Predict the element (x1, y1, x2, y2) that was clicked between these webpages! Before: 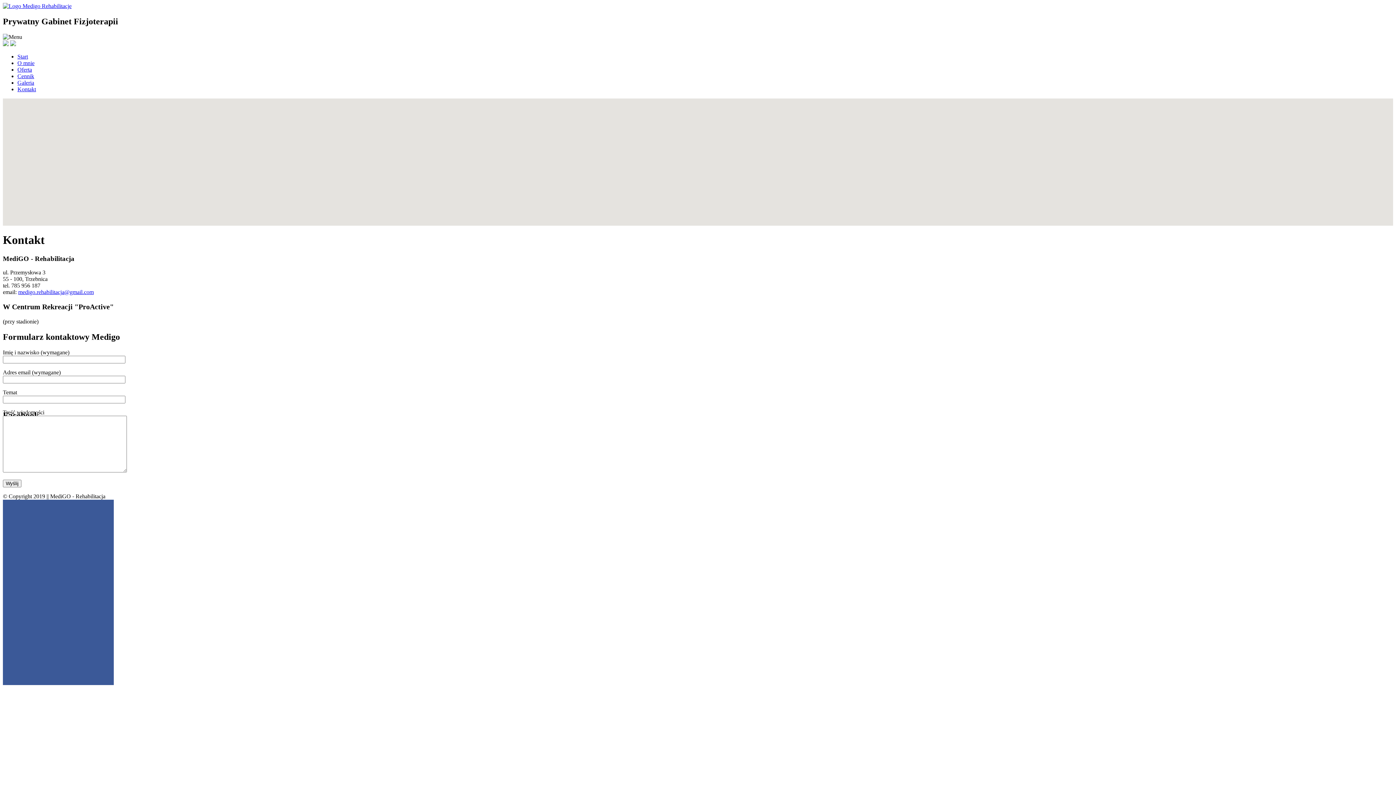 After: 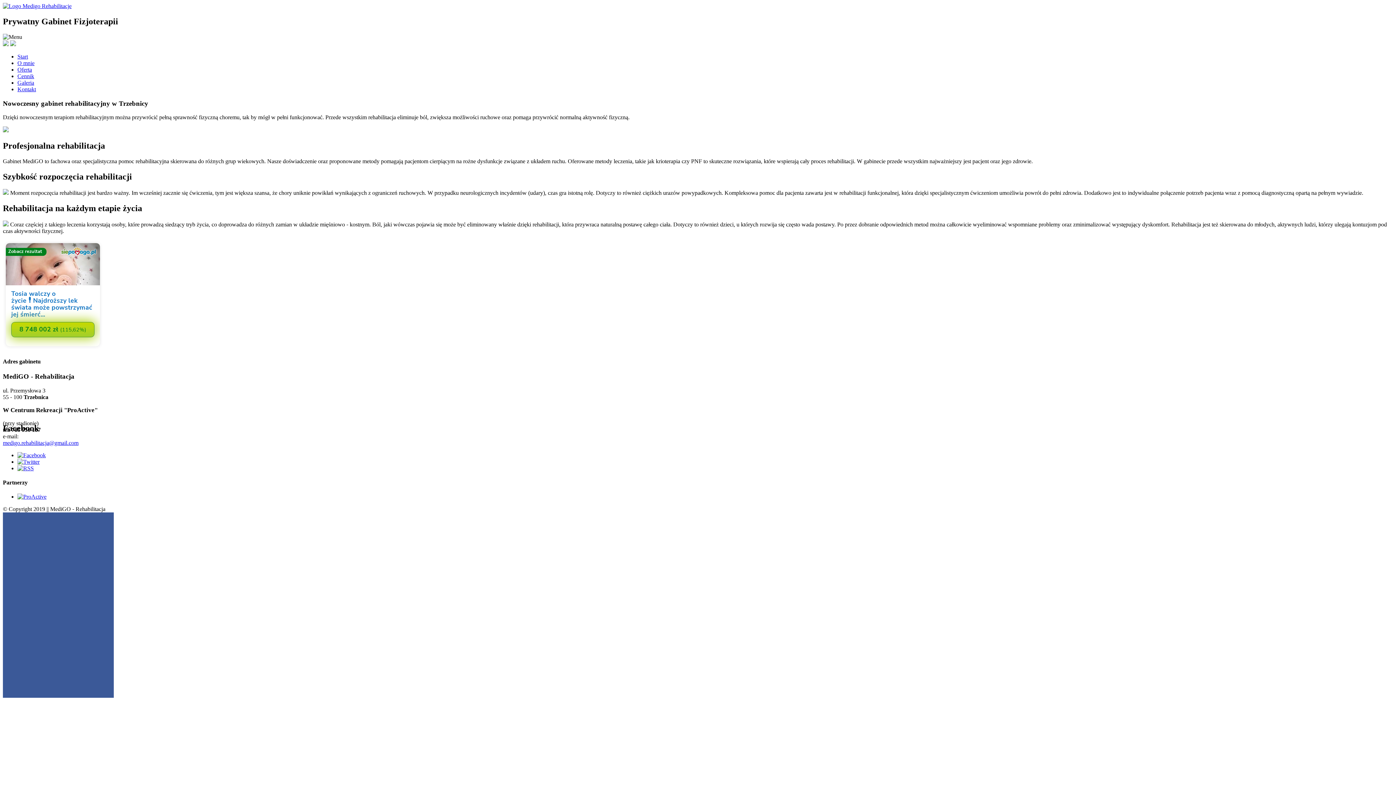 Action: bbox: (17, 53, 28, 59) label: Start